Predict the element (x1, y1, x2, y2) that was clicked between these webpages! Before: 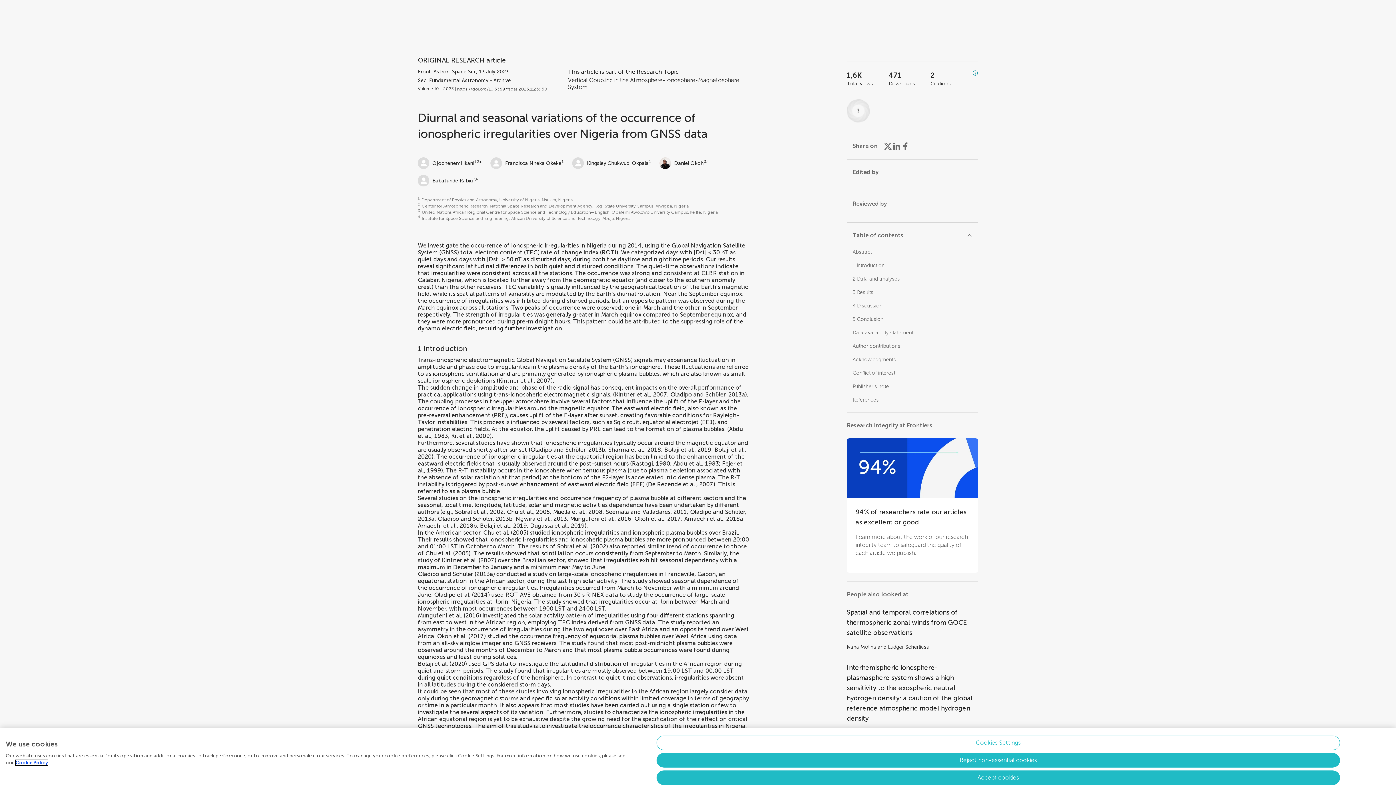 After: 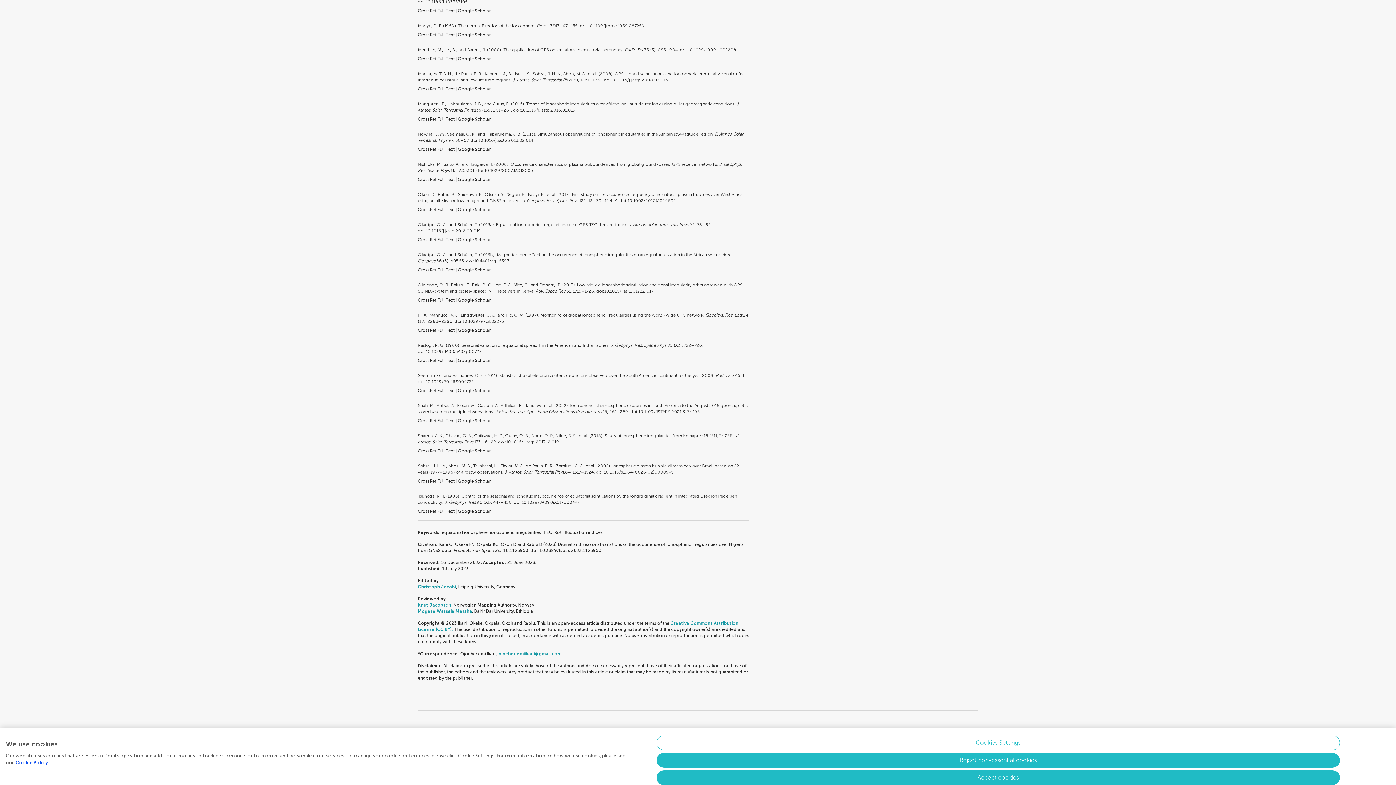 Action: bbox: (530, 446, 605, 453) label: Oladipo and Schϋler, 2013b